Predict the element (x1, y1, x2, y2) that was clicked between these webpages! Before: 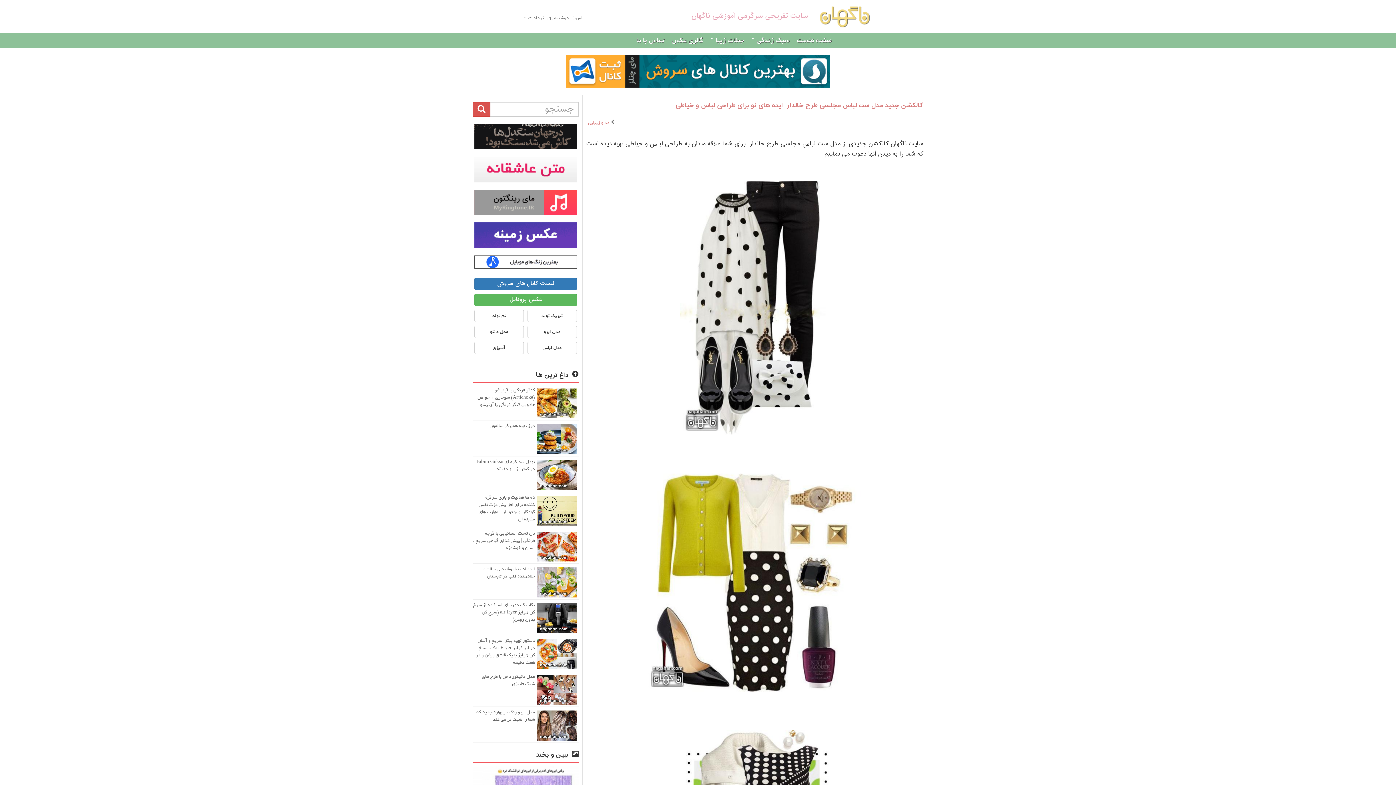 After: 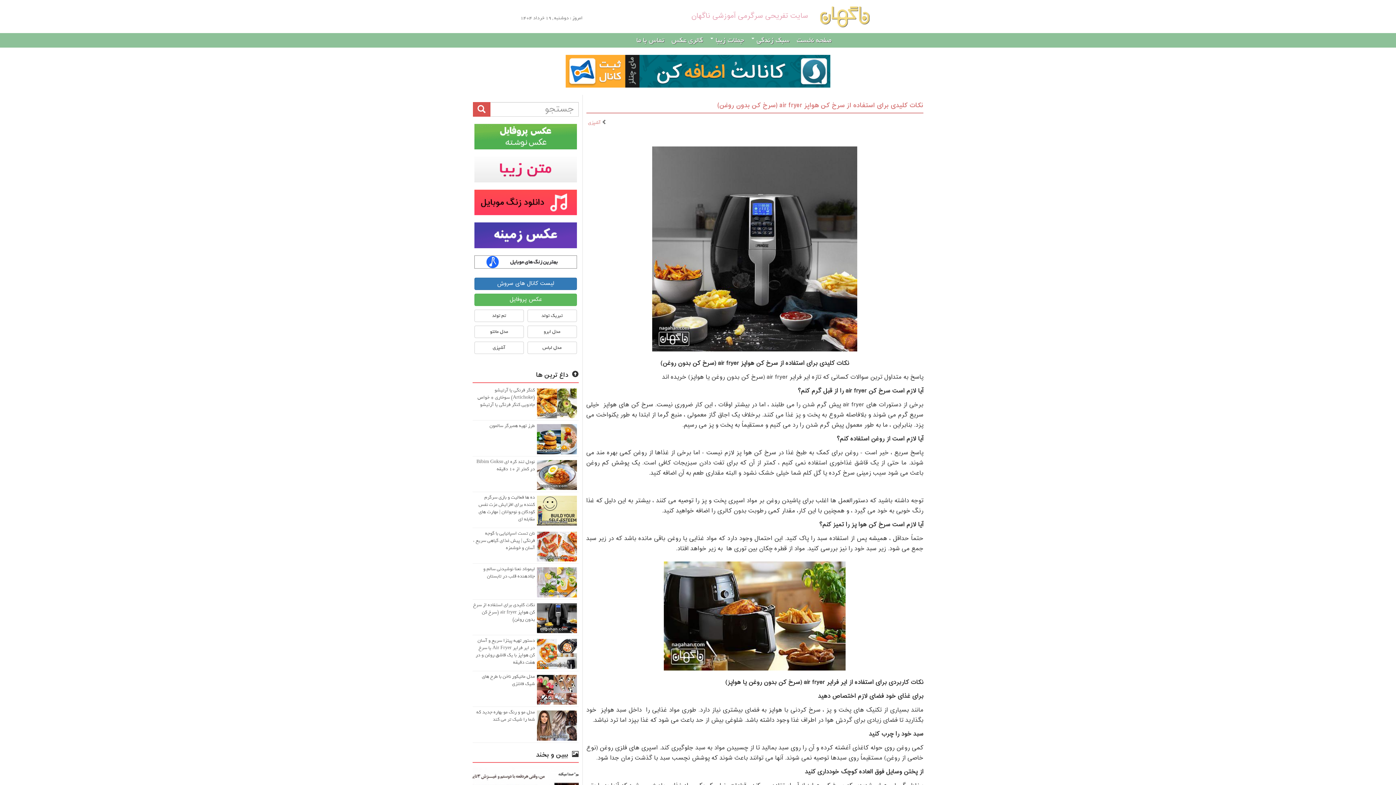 Action: label: نکات کلیدی برای استفاده از سرخ کن هواپز air fryer (سرخ کن بدون روغن) bbox: (473, 601, 535, 623)